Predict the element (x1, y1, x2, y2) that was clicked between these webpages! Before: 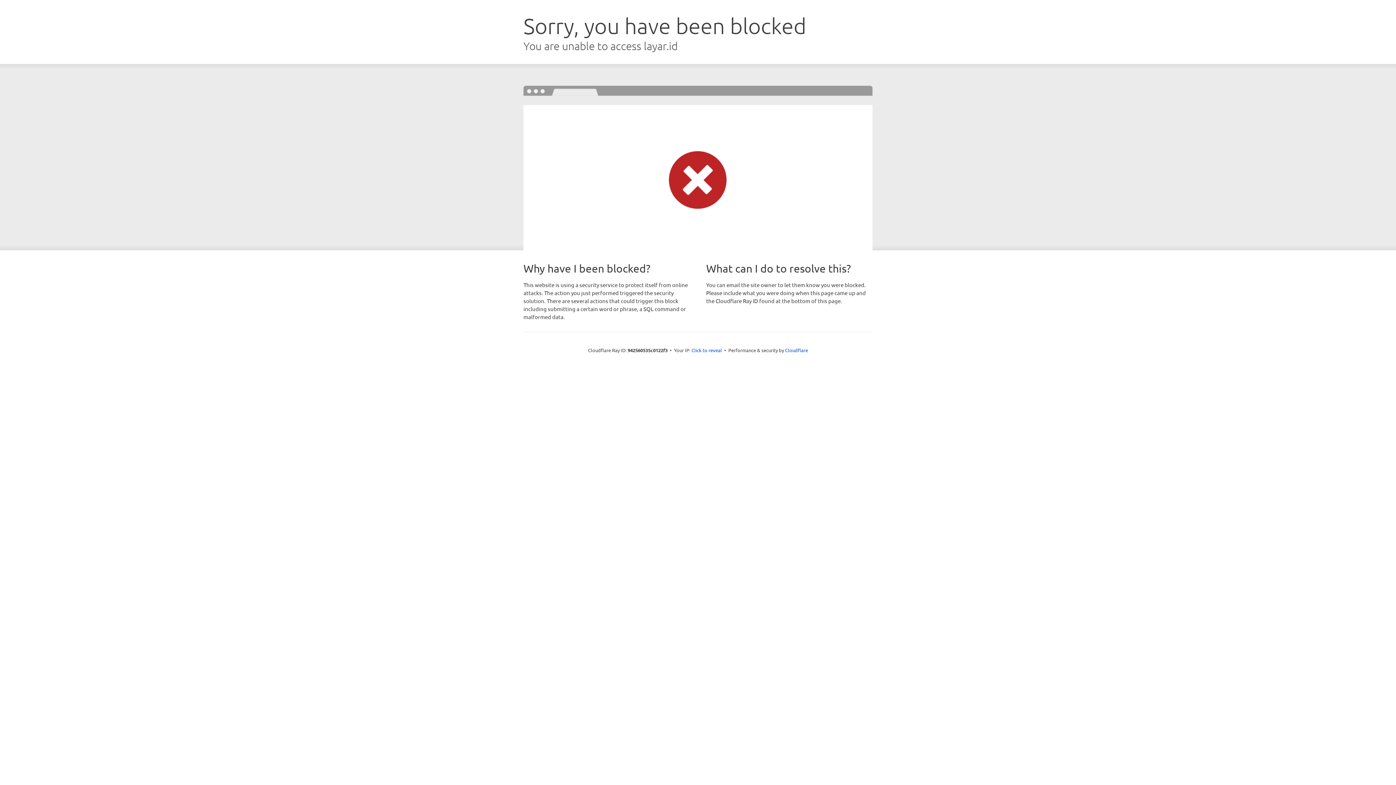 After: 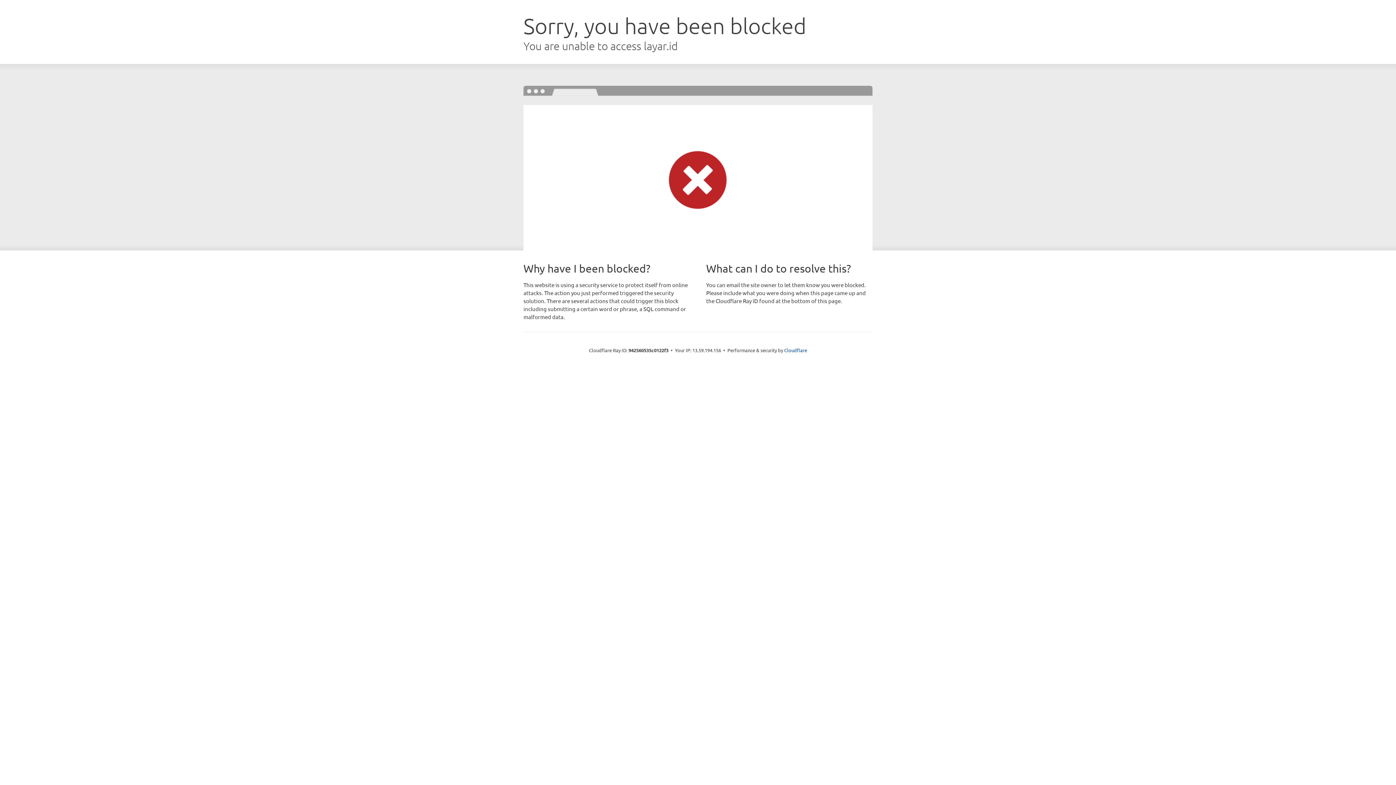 Action: label: Click to reveal bbox: (691, 346, 722, 353)